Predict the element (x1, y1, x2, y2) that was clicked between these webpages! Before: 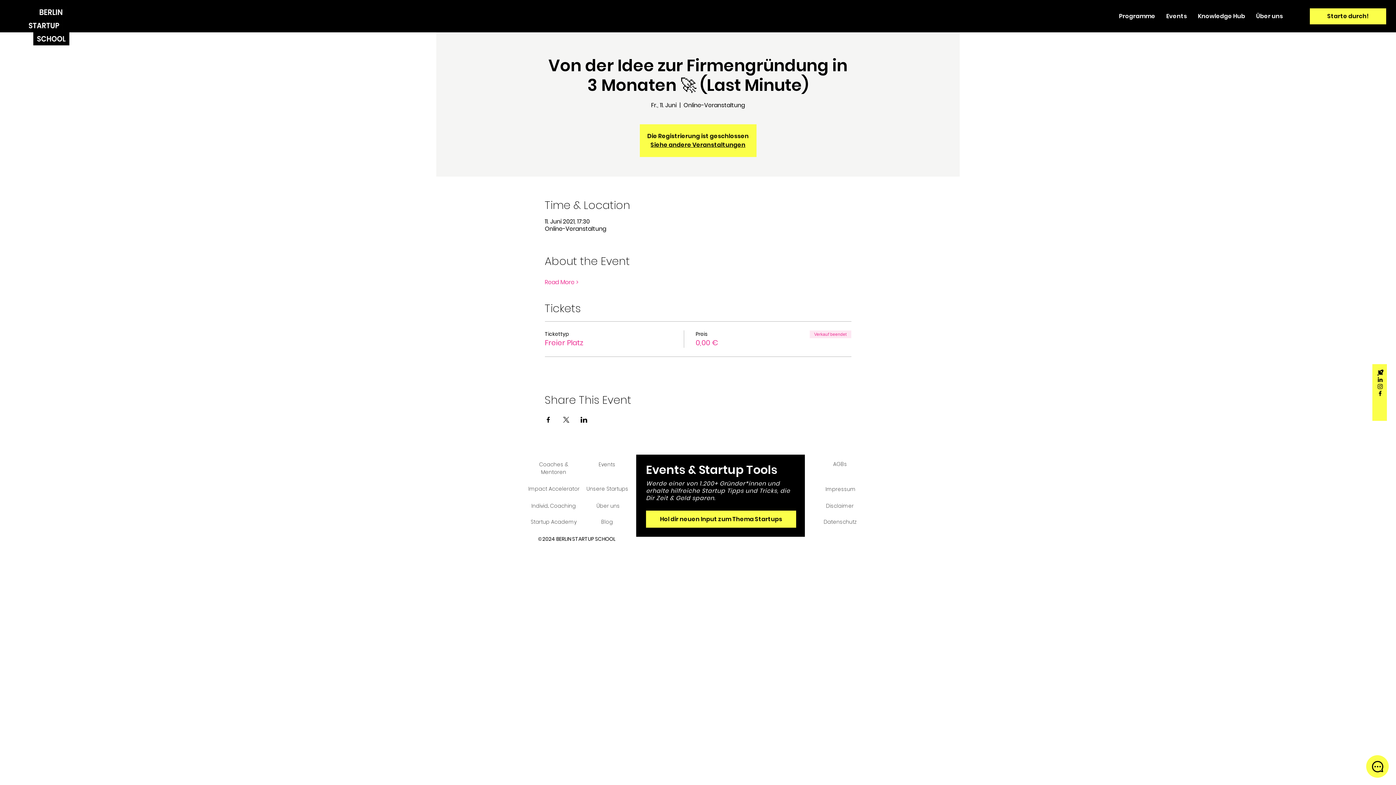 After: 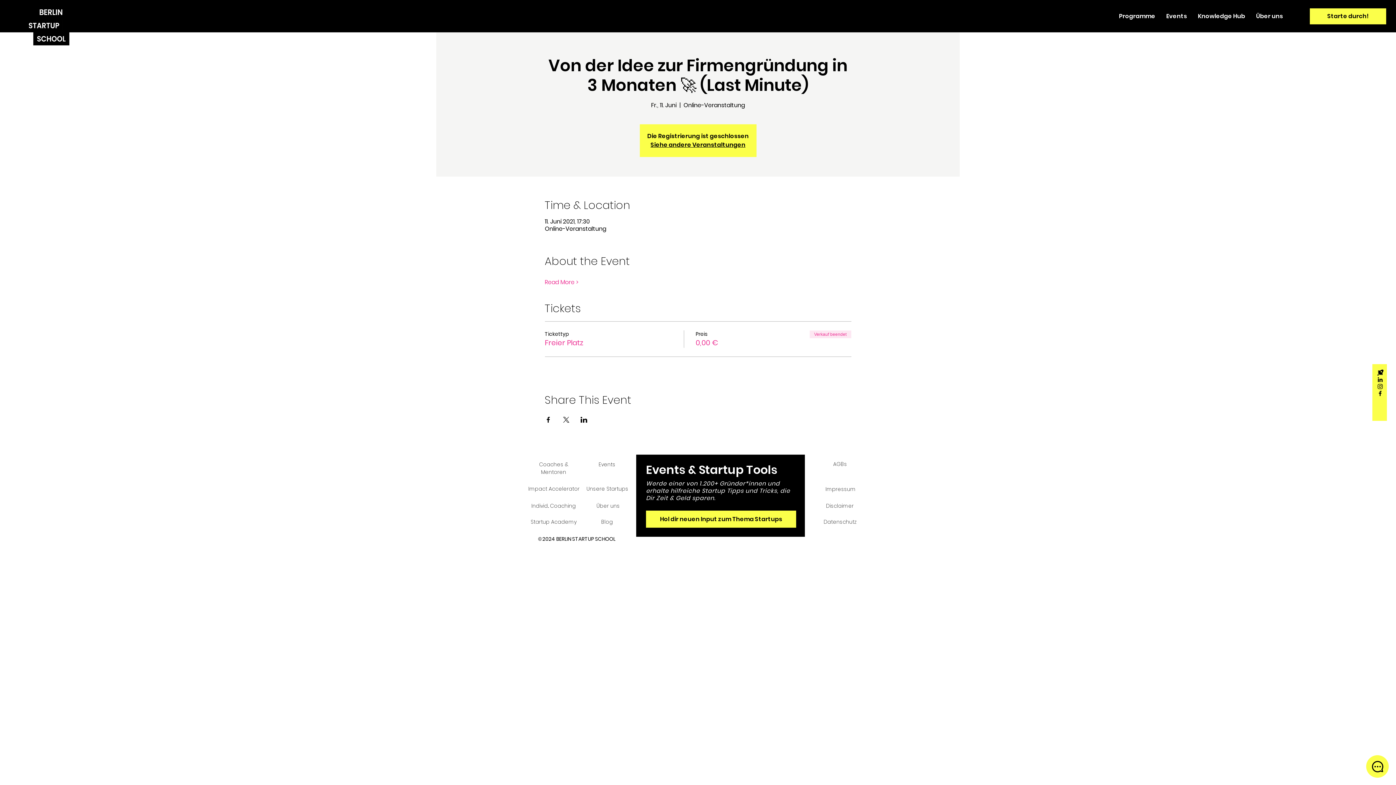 Action: label: Black Instagram Icon bbox: (1377, 383, 1384, 390)